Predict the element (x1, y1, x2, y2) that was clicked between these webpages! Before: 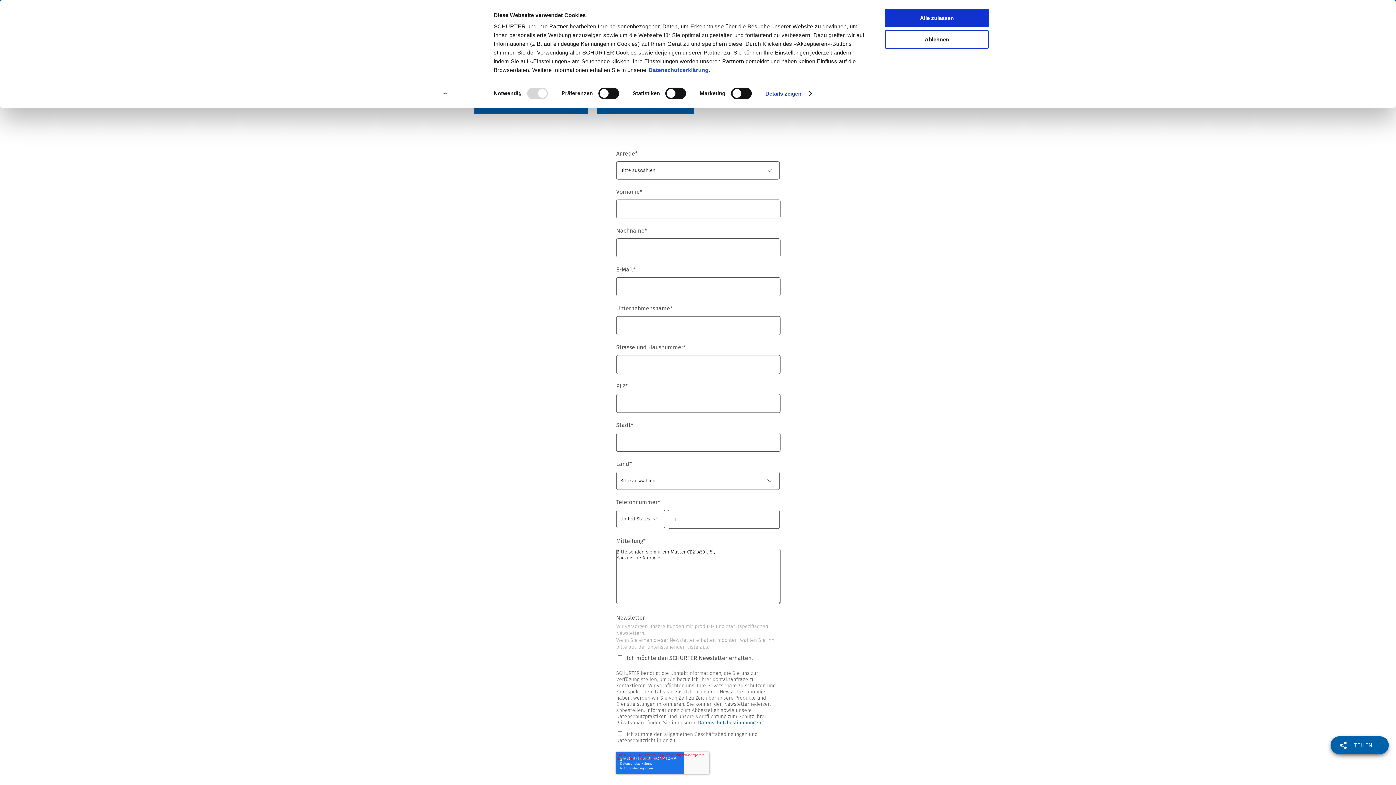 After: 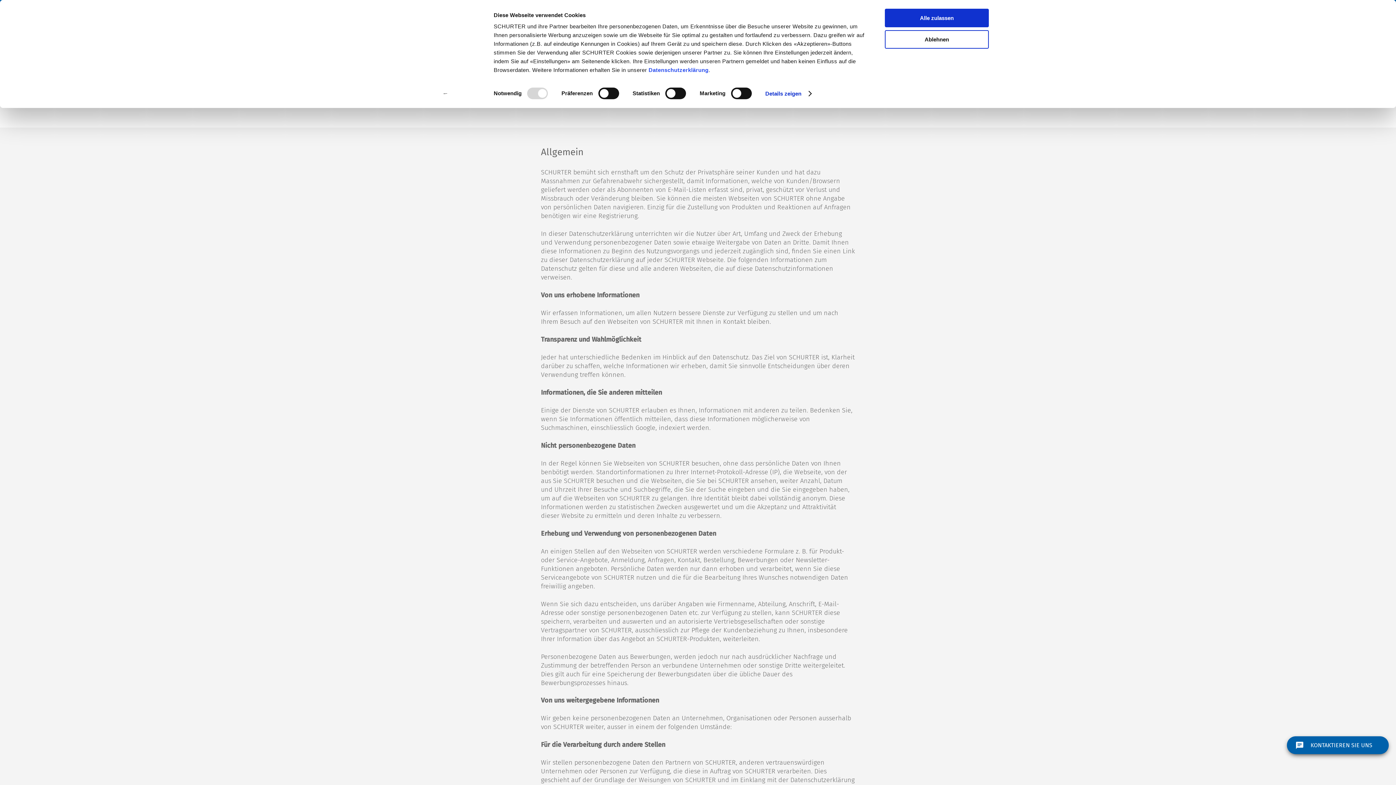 Action: bbox: (513, 252, 584, 258) label: Datenschutzbestimmungen